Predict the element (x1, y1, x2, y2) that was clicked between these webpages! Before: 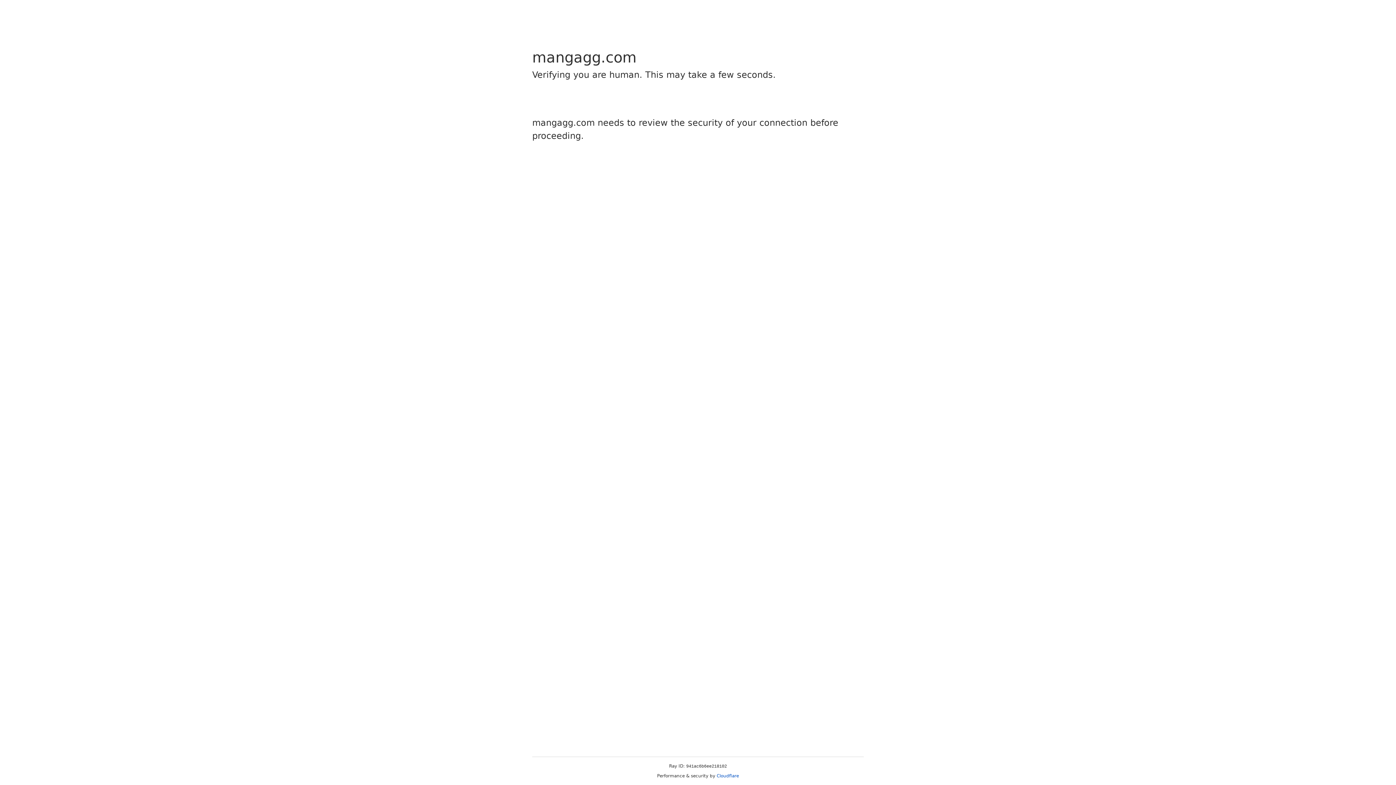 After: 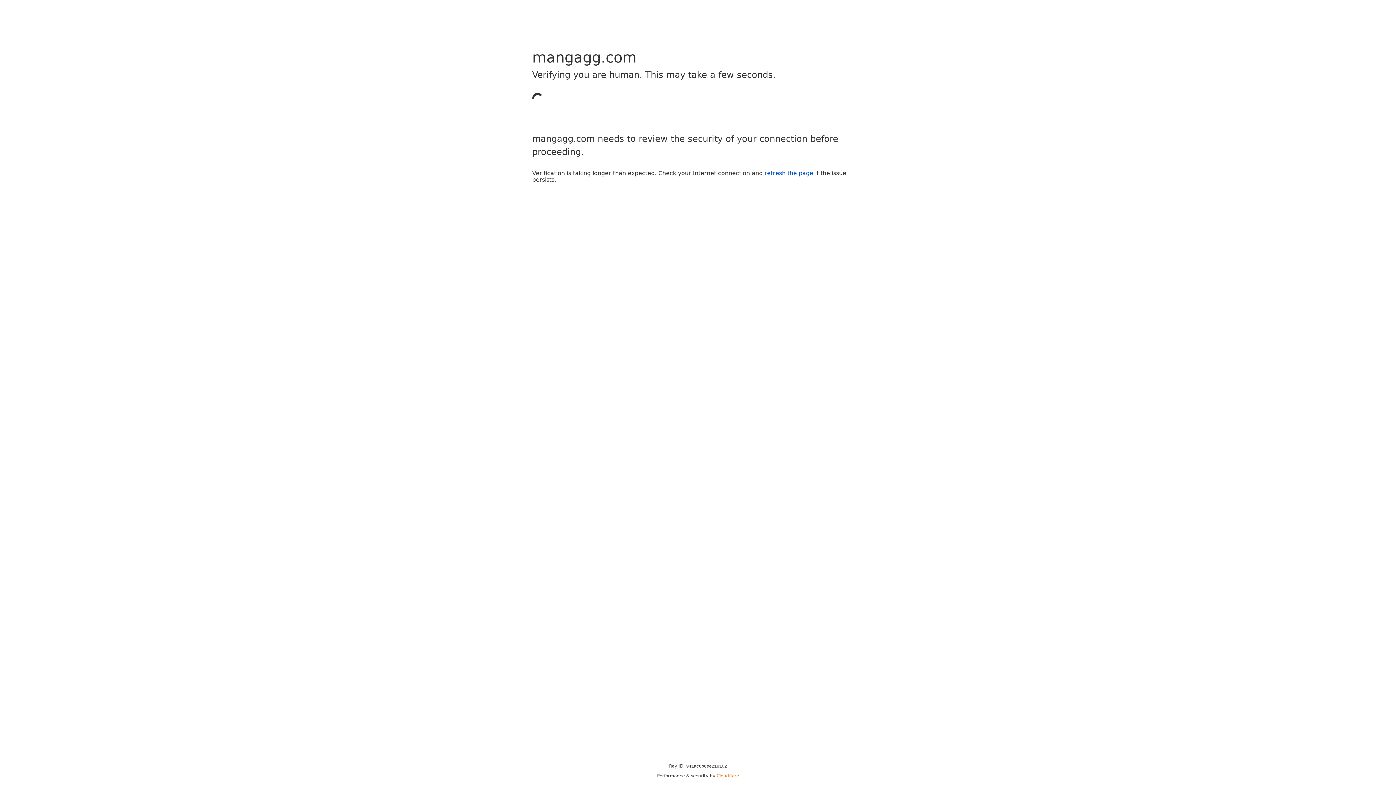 Action: label: Cloudflare bbox: (716, 773, 739, 778)